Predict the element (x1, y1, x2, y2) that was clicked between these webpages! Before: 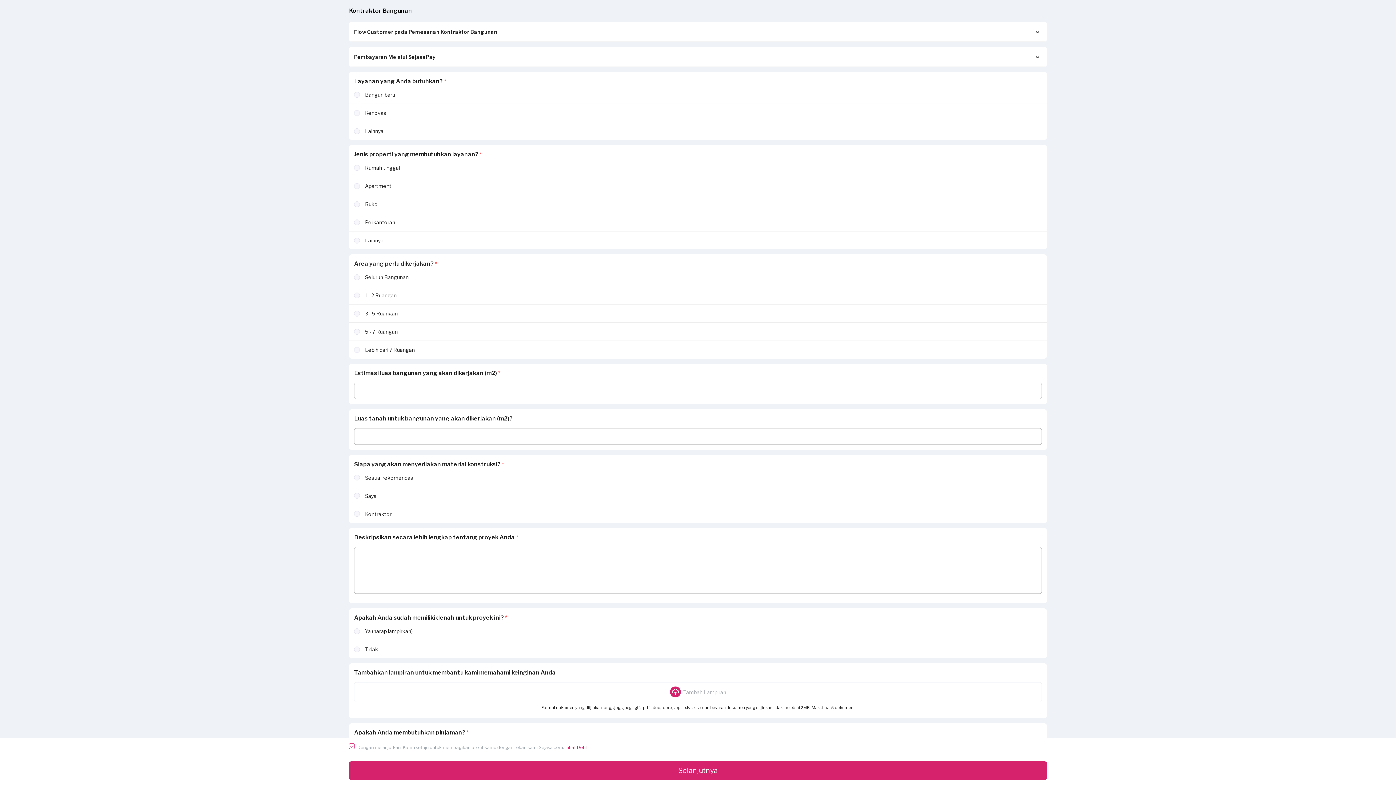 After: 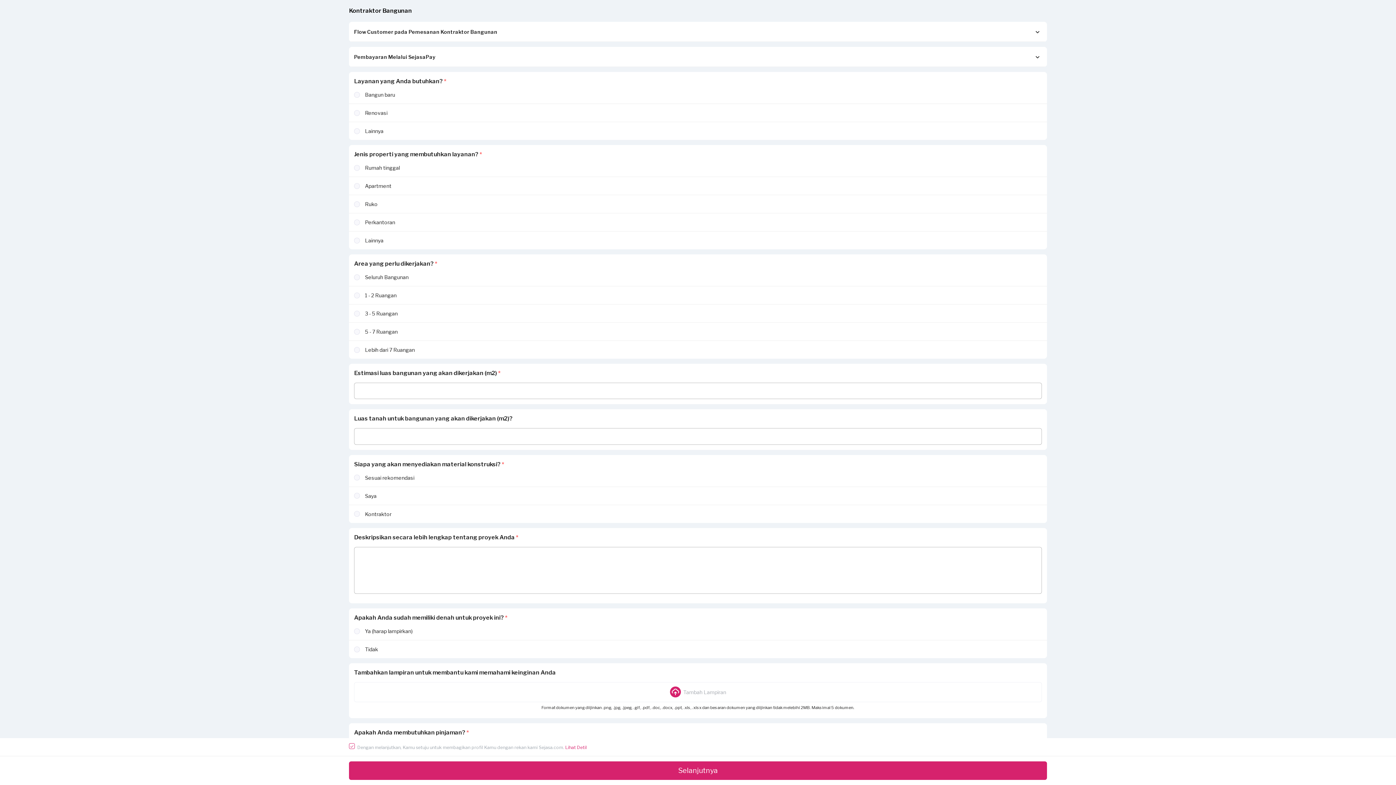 Action: label: Kontraktor Bangunan bbox: (349, 0, 412, 21)